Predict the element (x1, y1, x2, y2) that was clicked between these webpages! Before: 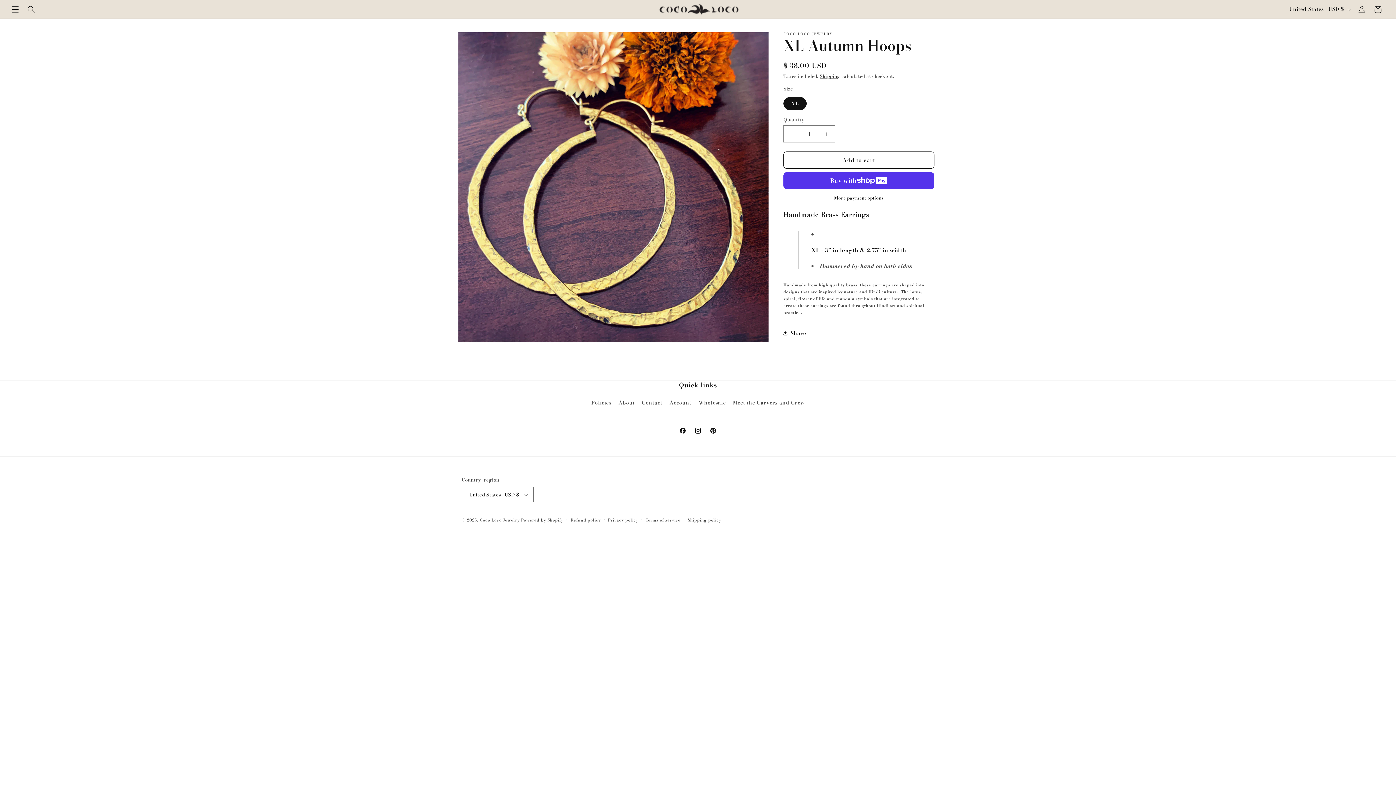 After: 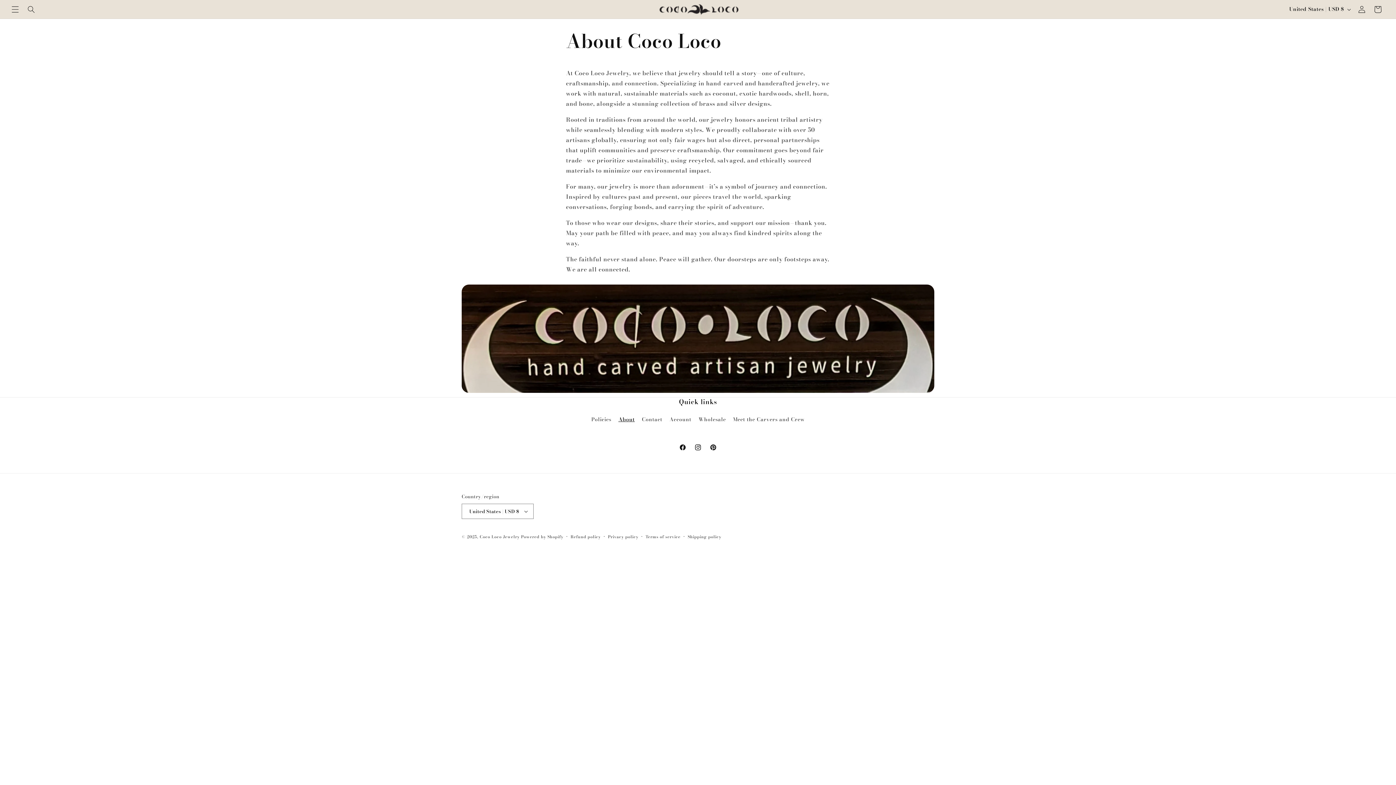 Action: label: About bbox: (618, 396, 634, 409)